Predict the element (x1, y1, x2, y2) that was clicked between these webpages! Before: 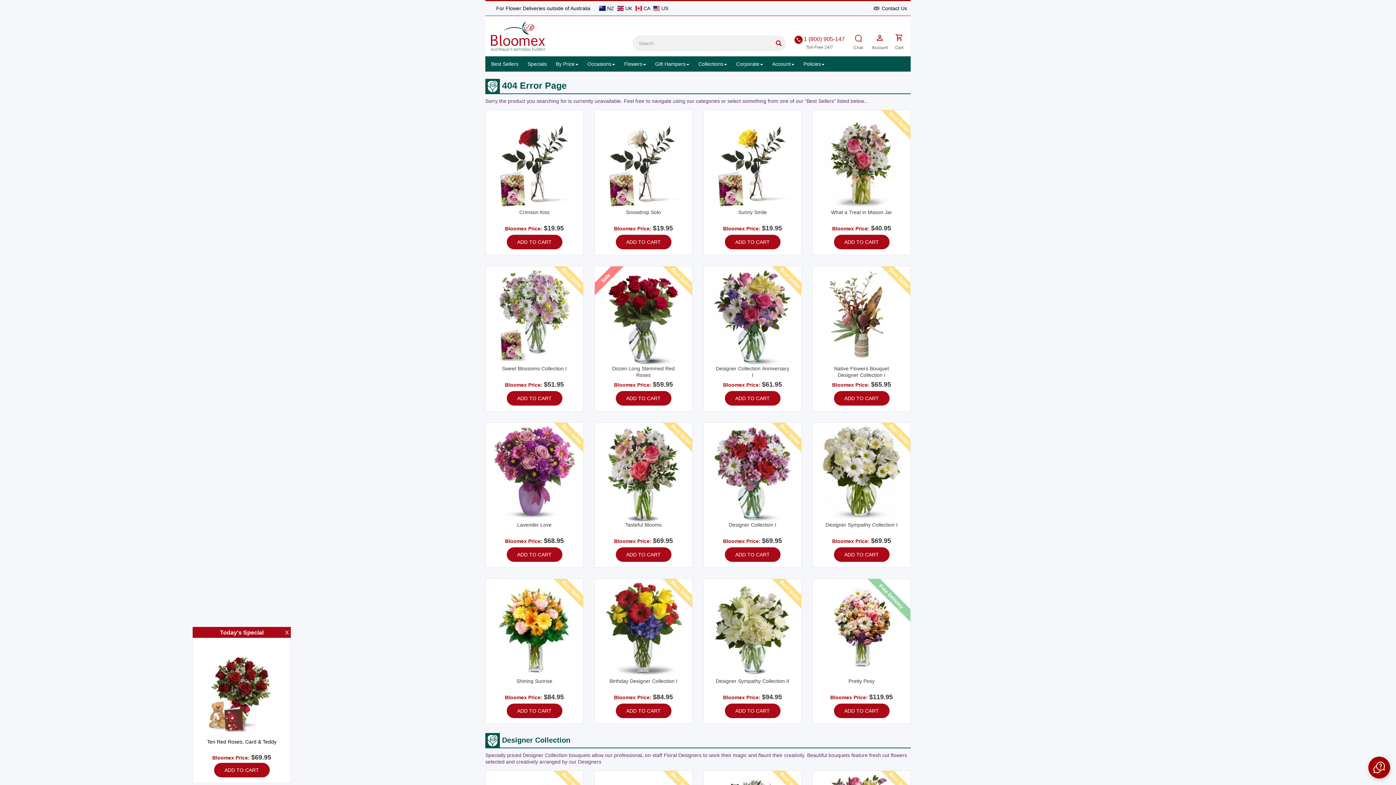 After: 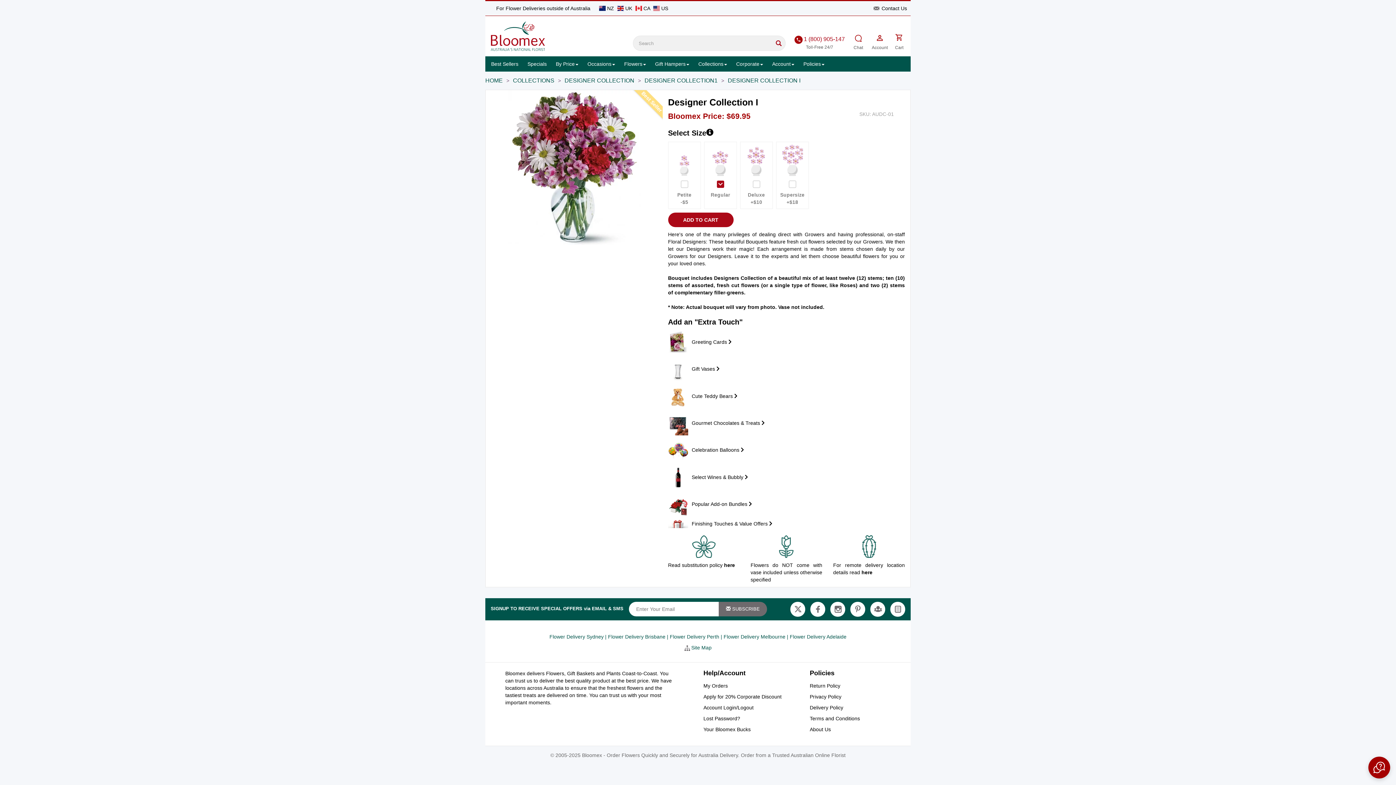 Action: label: Best Seller
Designer Collection I bbox: (707, 426, 797, 536)